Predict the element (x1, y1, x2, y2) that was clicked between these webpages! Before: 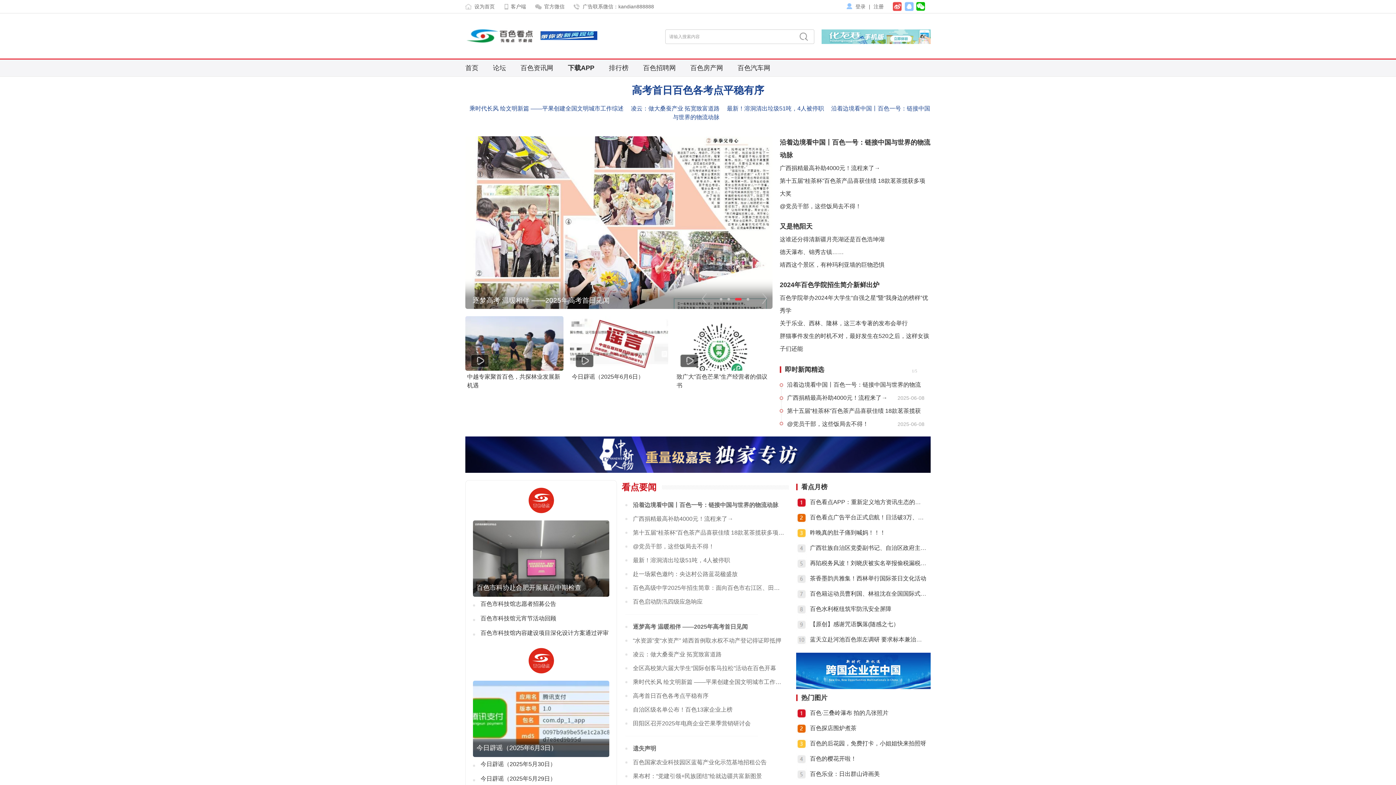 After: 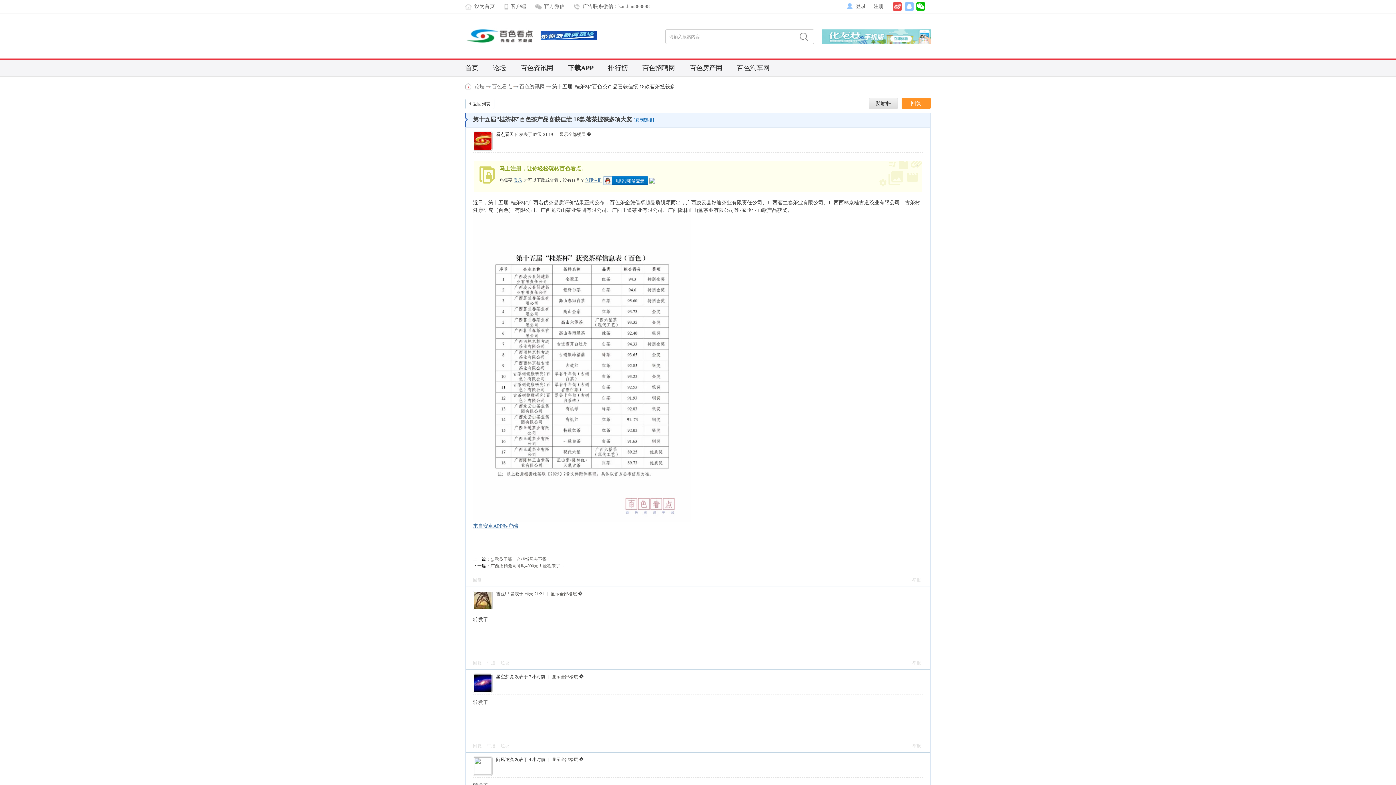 Action: label: 第十五届“桂茶杯”百色茶产品喜获佳绩 18款茗茶揽获多项大奖 bbox: (633, 529, 790, 536)